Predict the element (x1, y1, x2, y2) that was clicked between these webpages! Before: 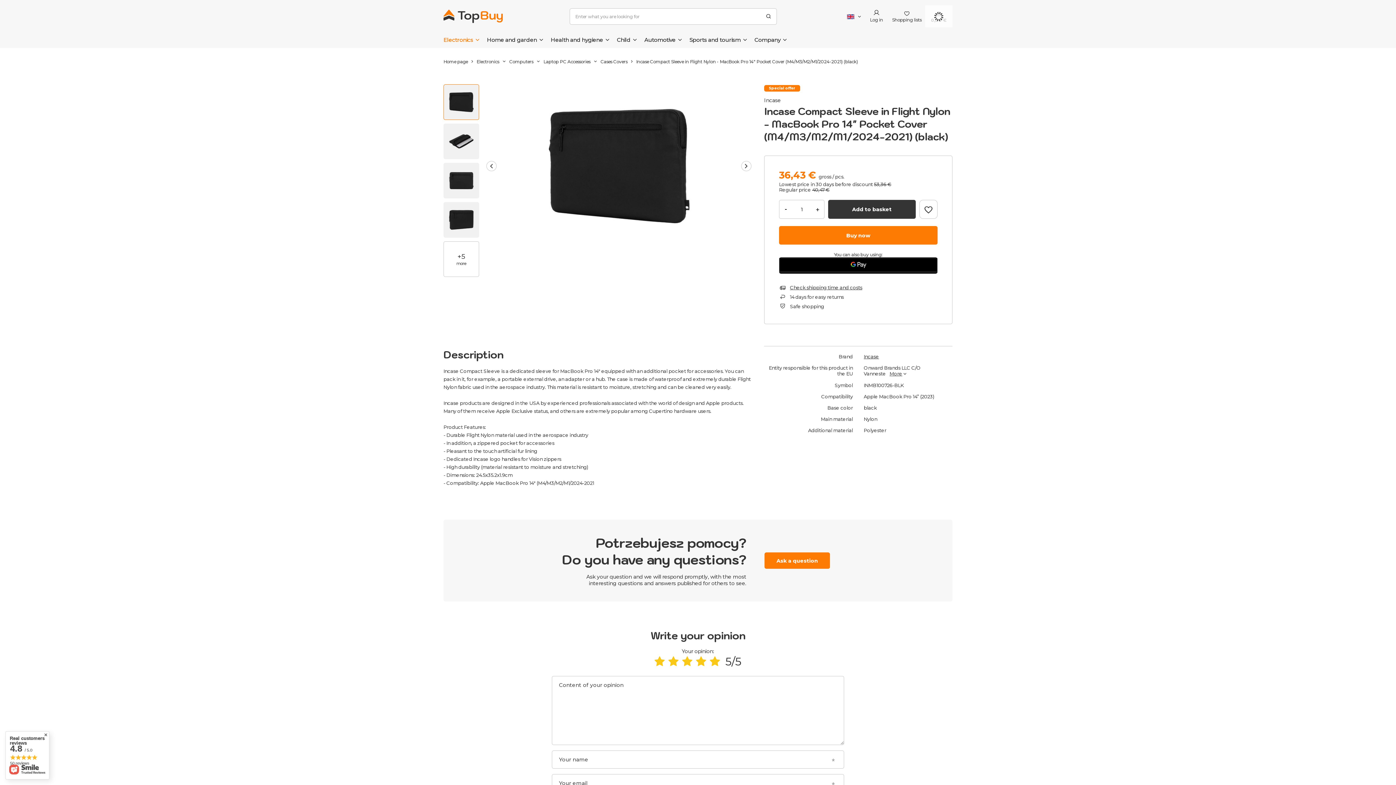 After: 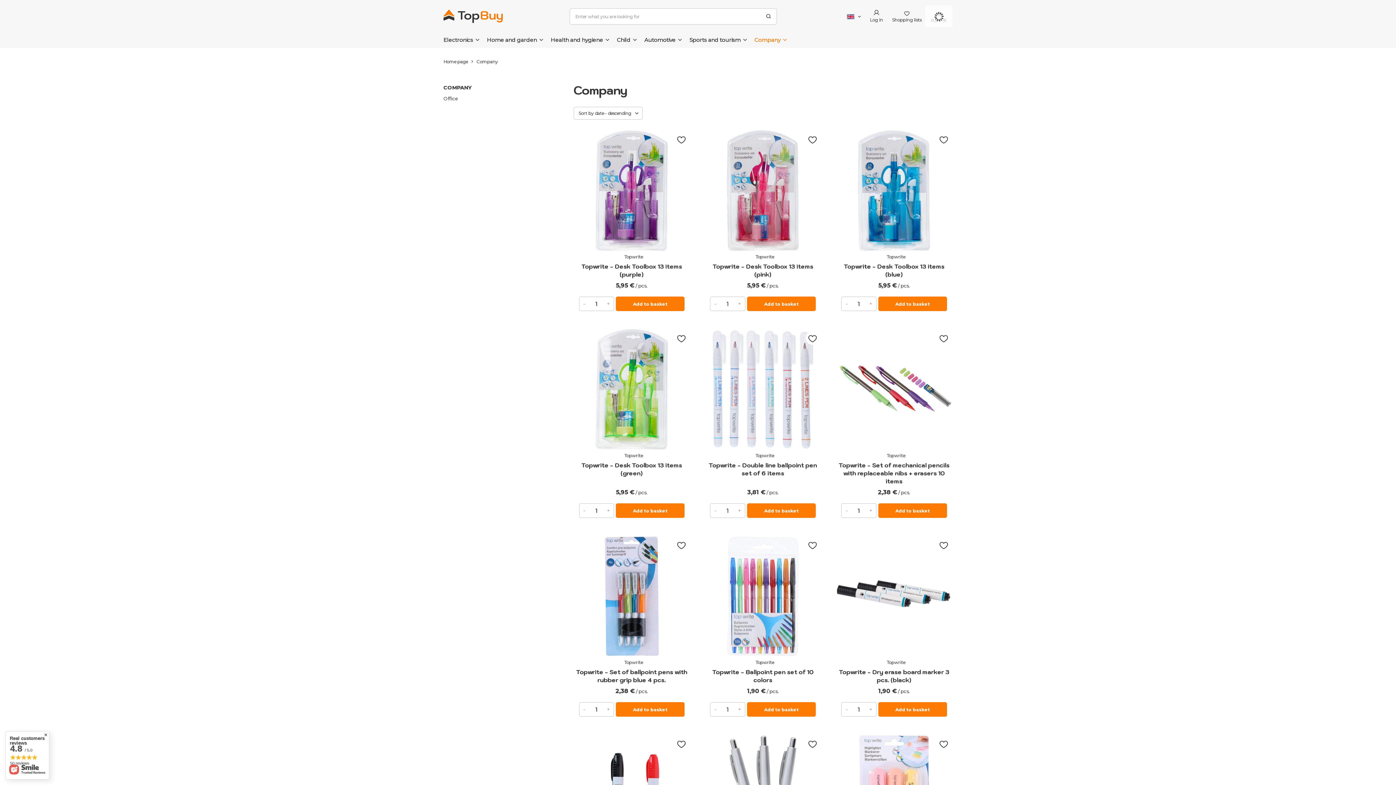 Action: label: Company bbox: (751, 34, 790, 46)